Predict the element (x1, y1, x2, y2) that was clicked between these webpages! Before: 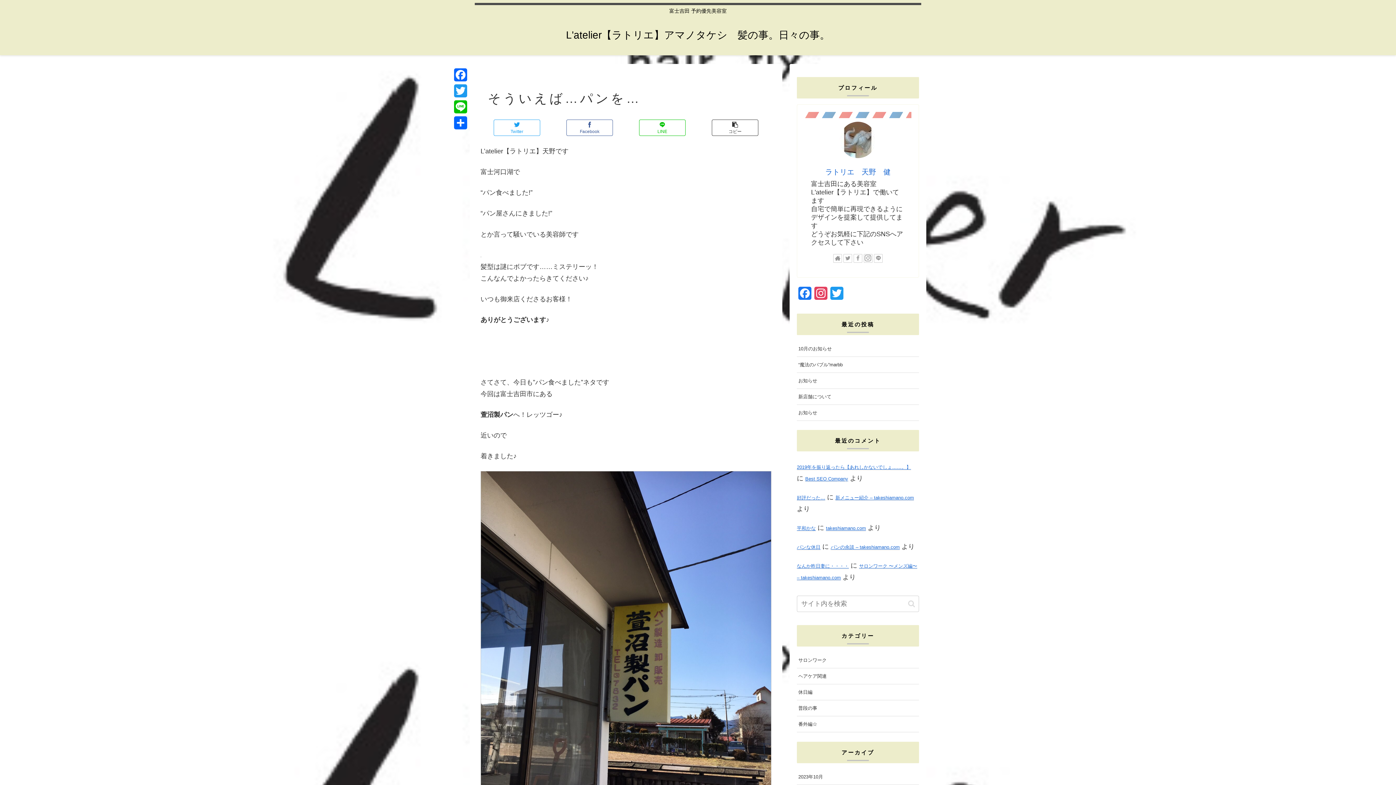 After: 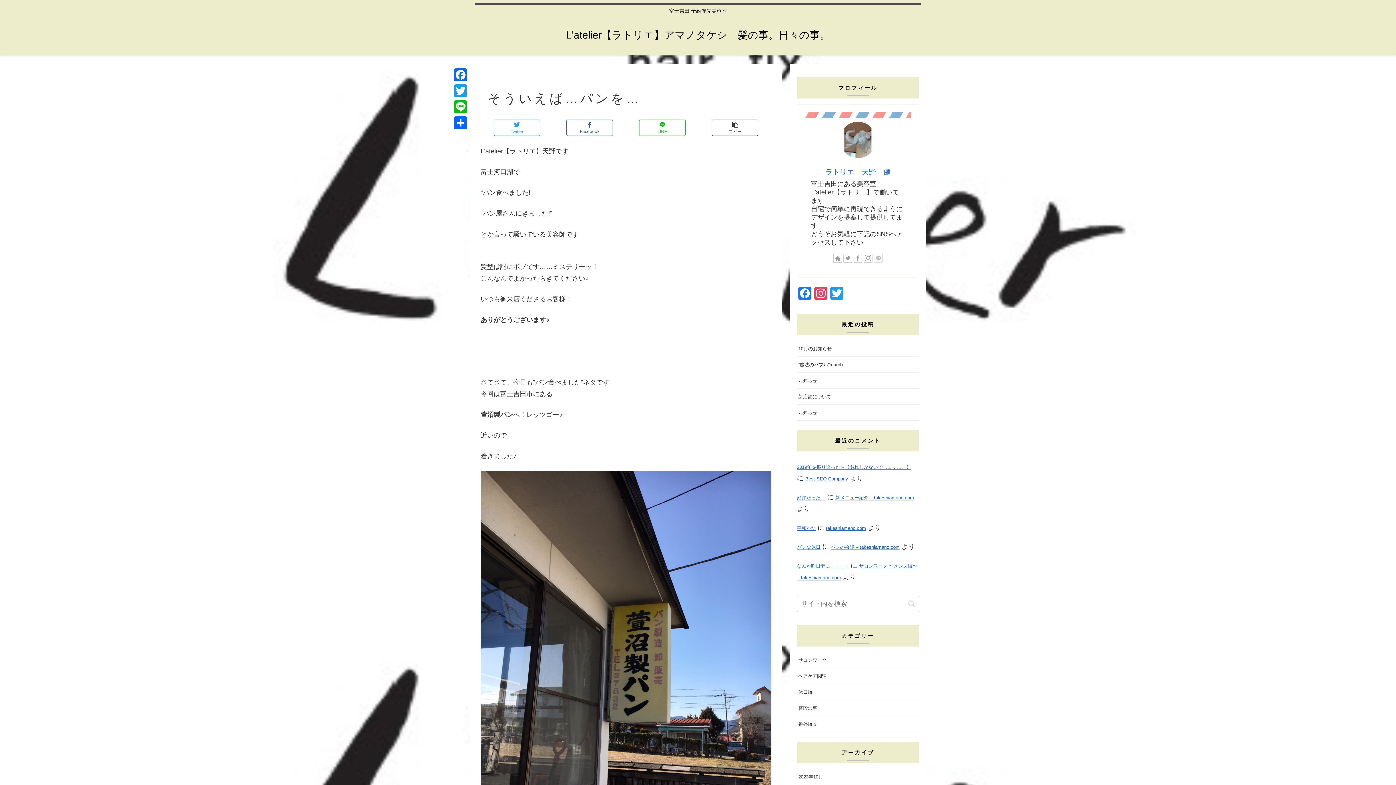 Action: bbox: (874, 254, 882, 262) label: LINE@をフォロー